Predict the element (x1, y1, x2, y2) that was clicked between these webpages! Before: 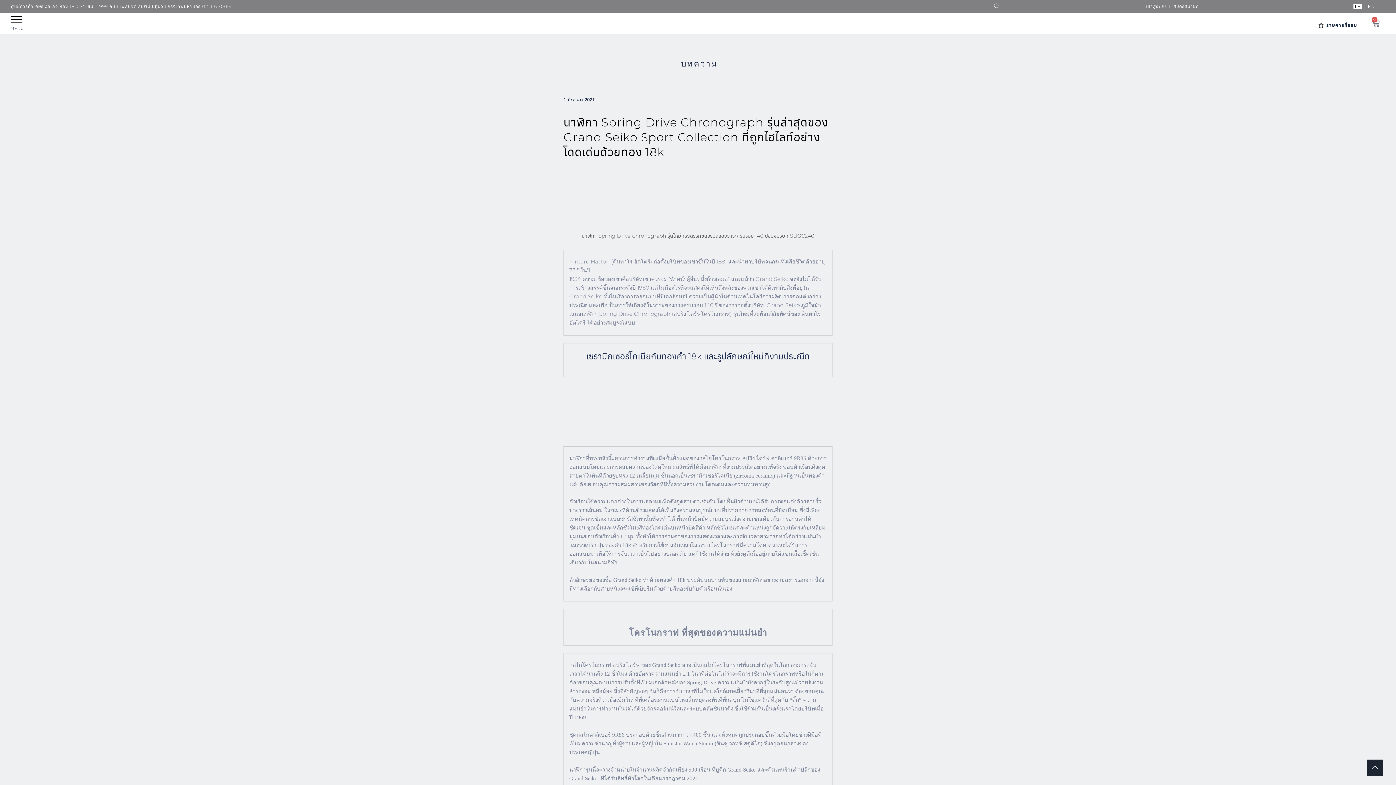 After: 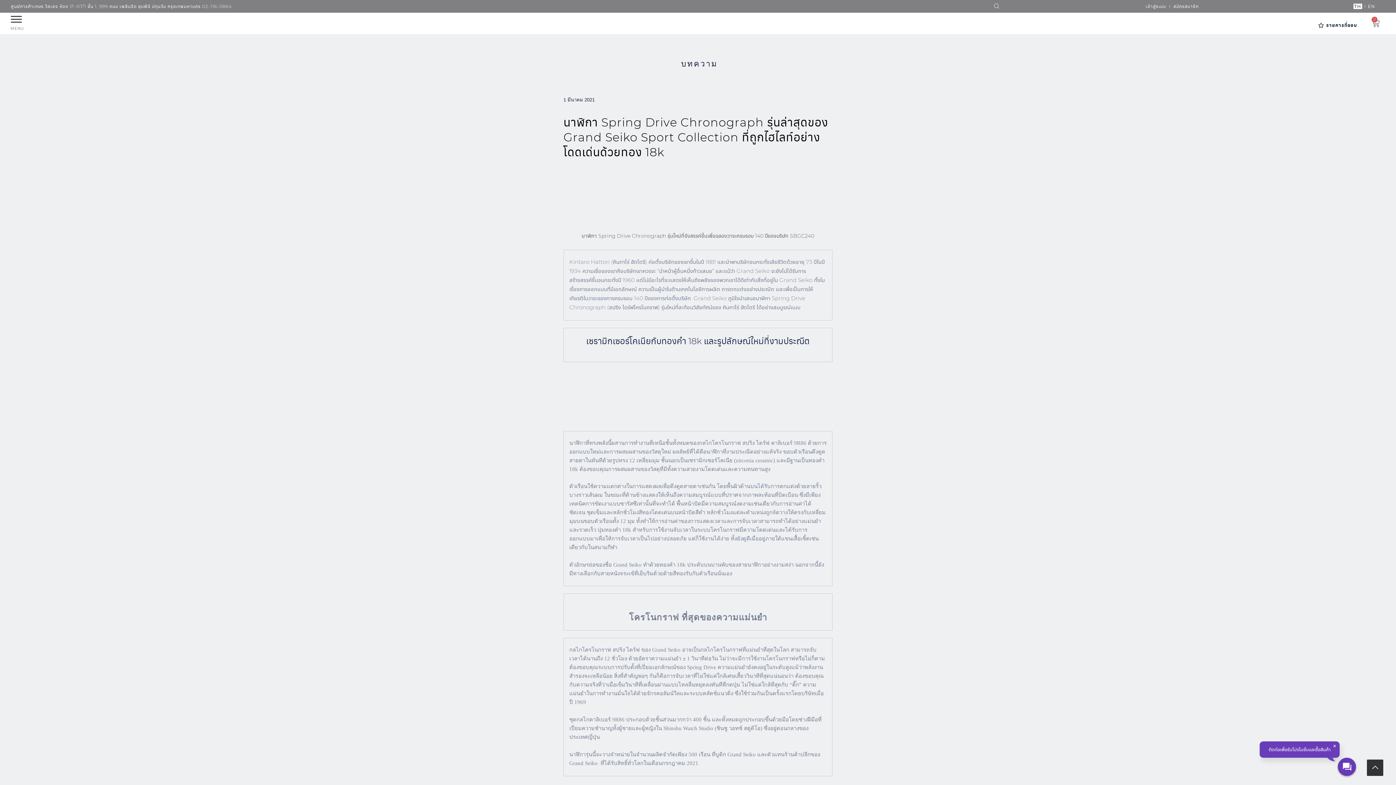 Action: bbox: (1367, 760, 1383, 776)